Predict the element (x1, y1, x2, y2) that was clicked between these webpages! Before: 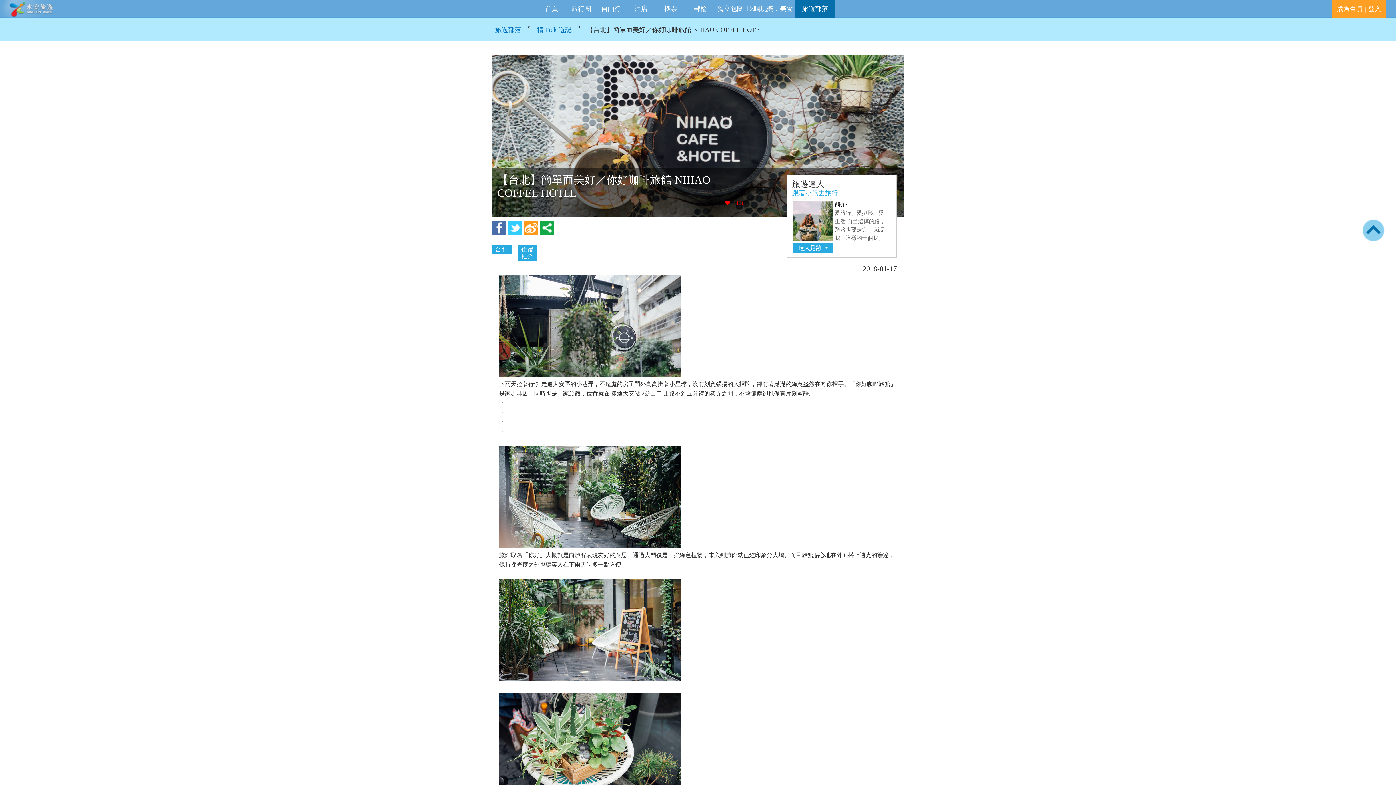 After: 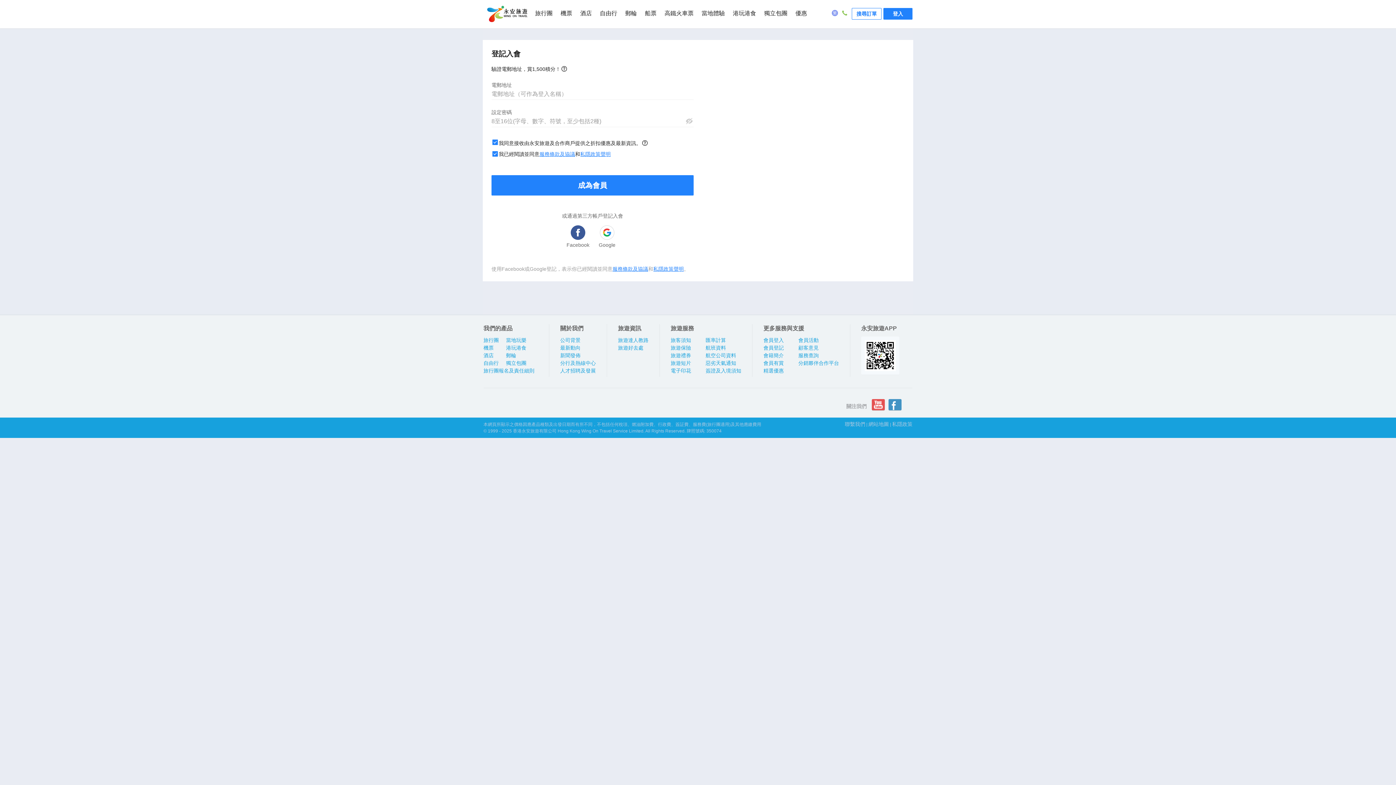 Action: bbox: (1332, 0, 1386, 18) label: 成為會員 | 登入